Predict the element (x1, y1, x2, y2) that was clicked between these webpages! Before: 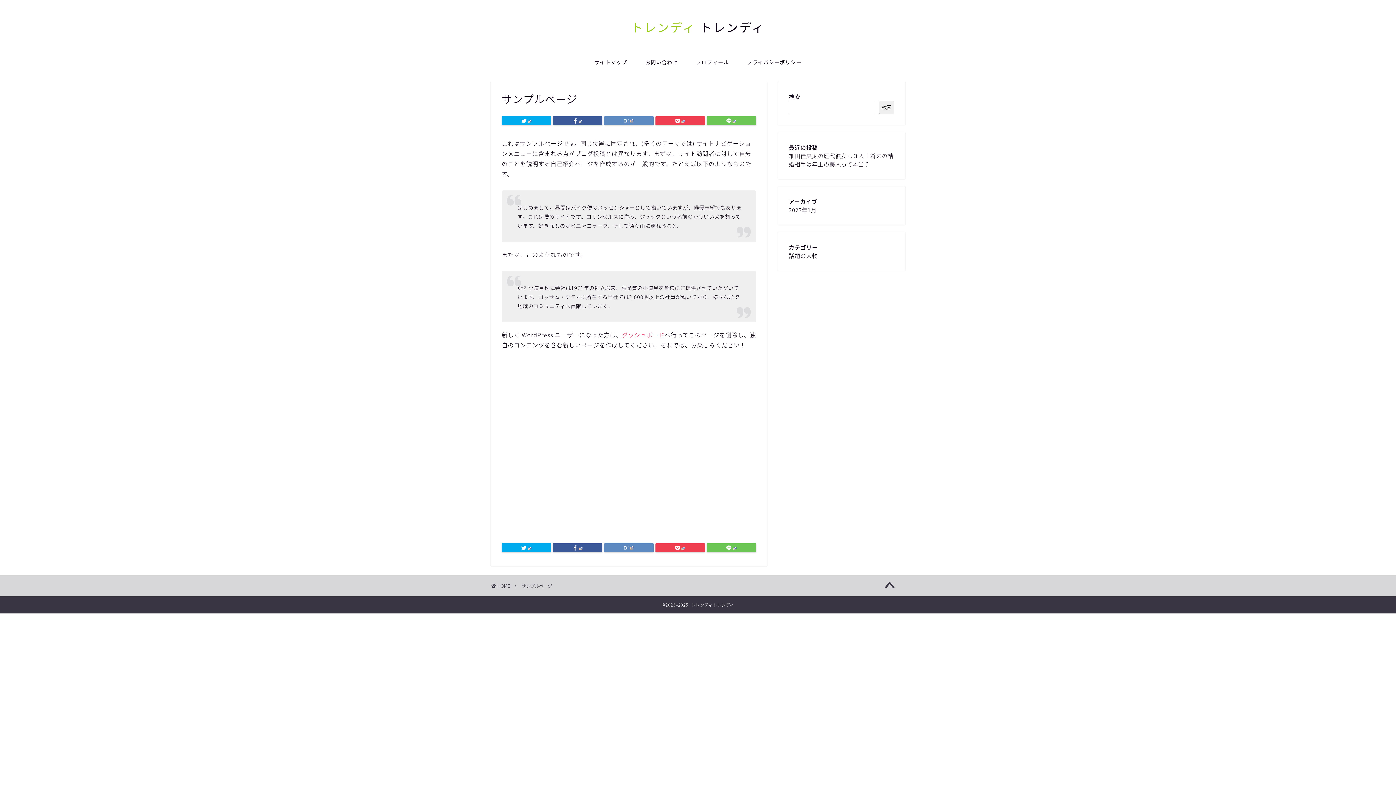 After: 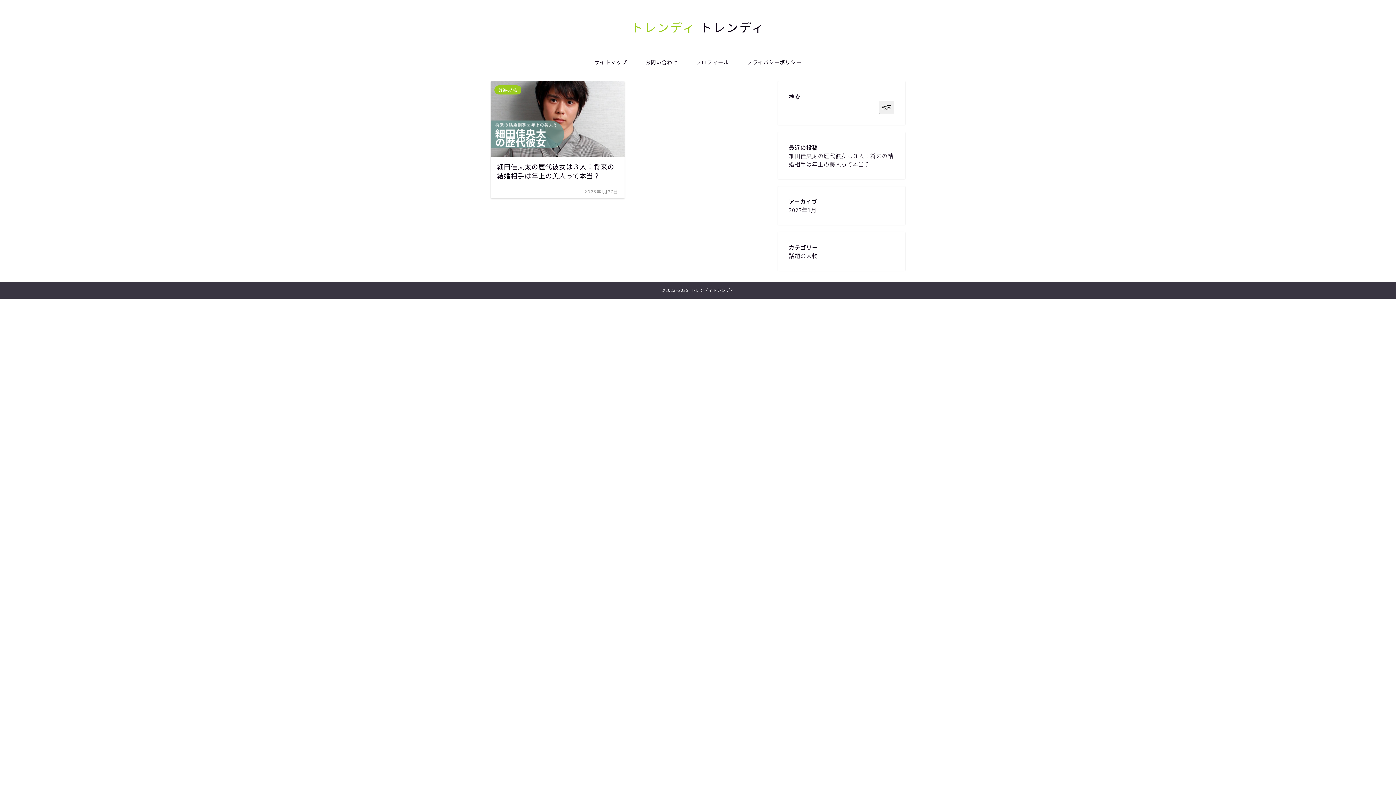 Action: bbox: (631, 20, 765, 34) label: トレンディ トレンディ